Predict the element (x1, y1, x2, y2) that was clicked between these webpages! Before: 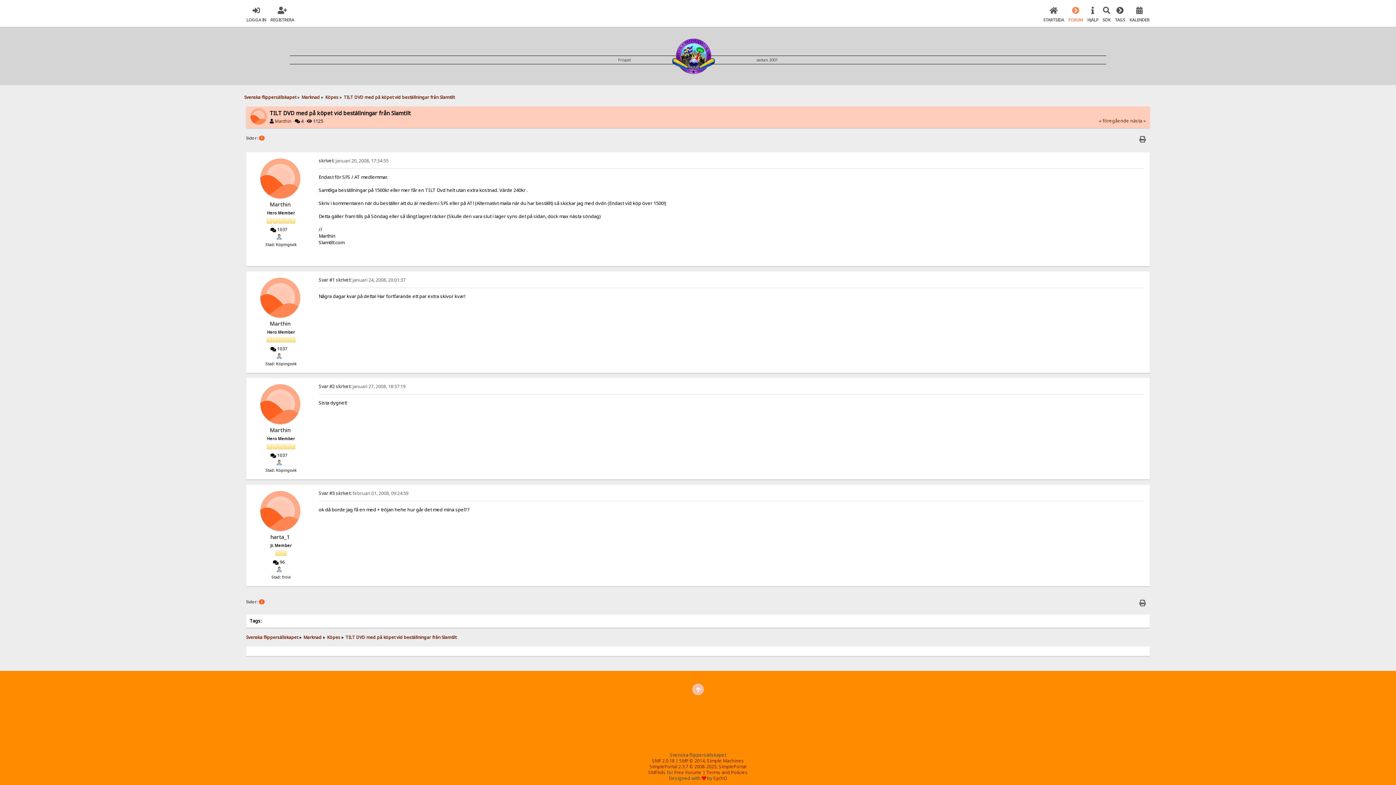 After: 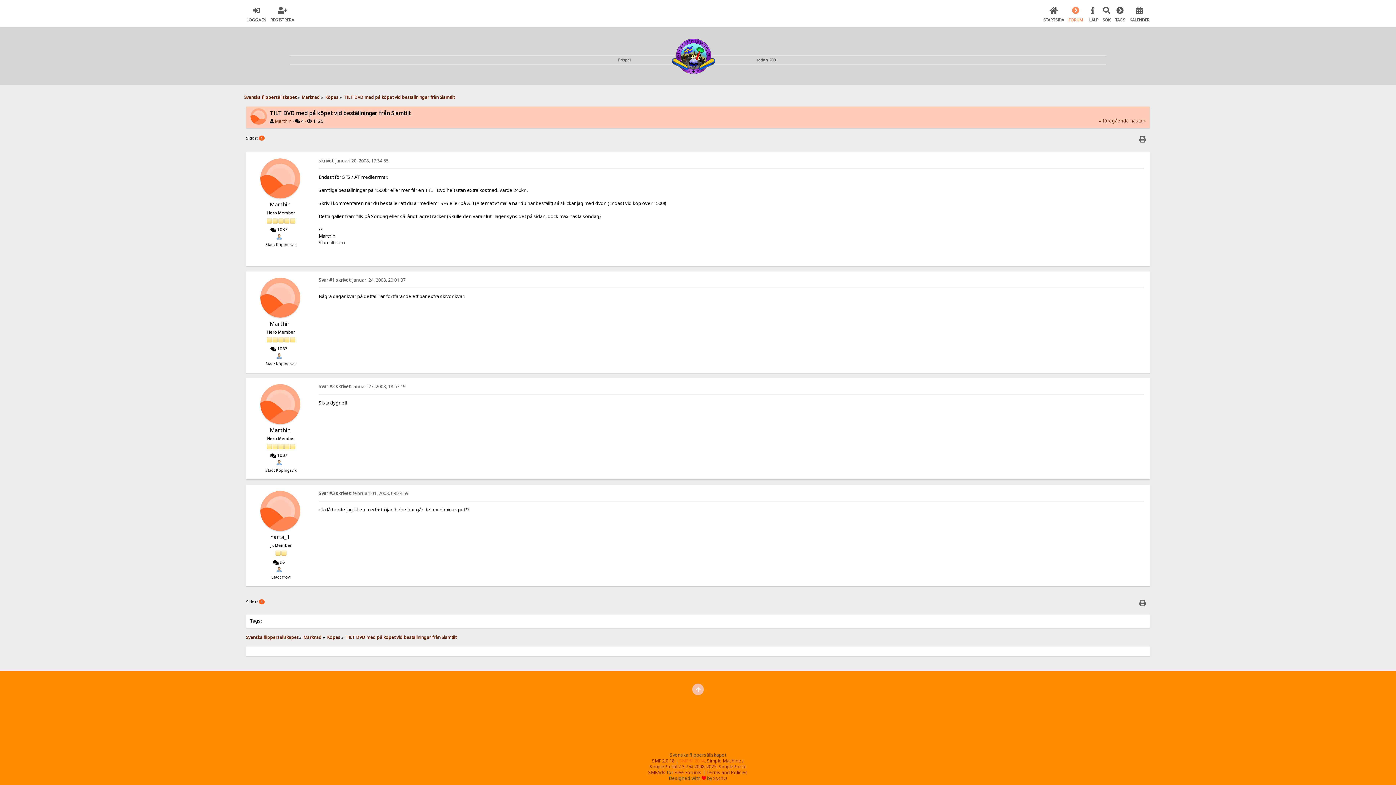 Action: label: SMF © 2014 bbox: (679, 758, 704, 764)